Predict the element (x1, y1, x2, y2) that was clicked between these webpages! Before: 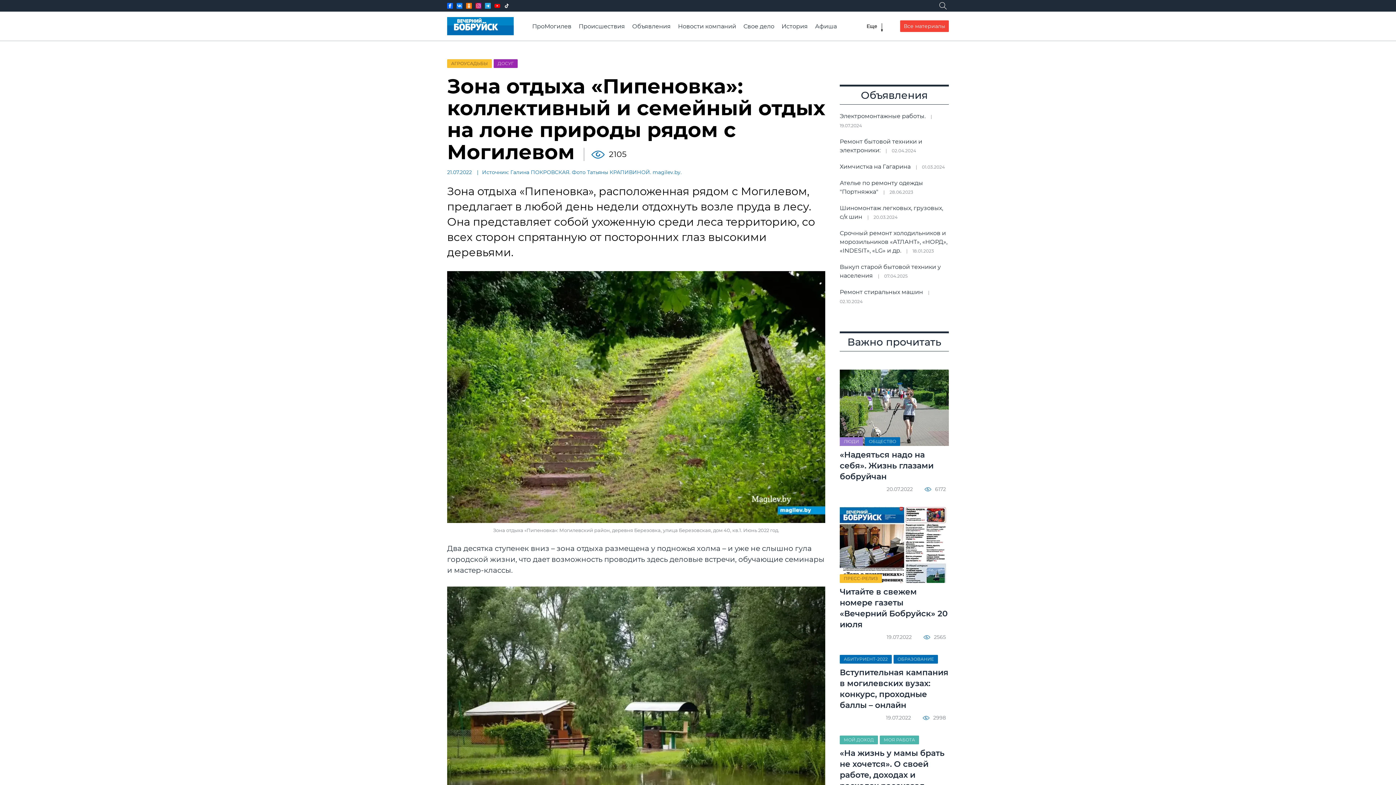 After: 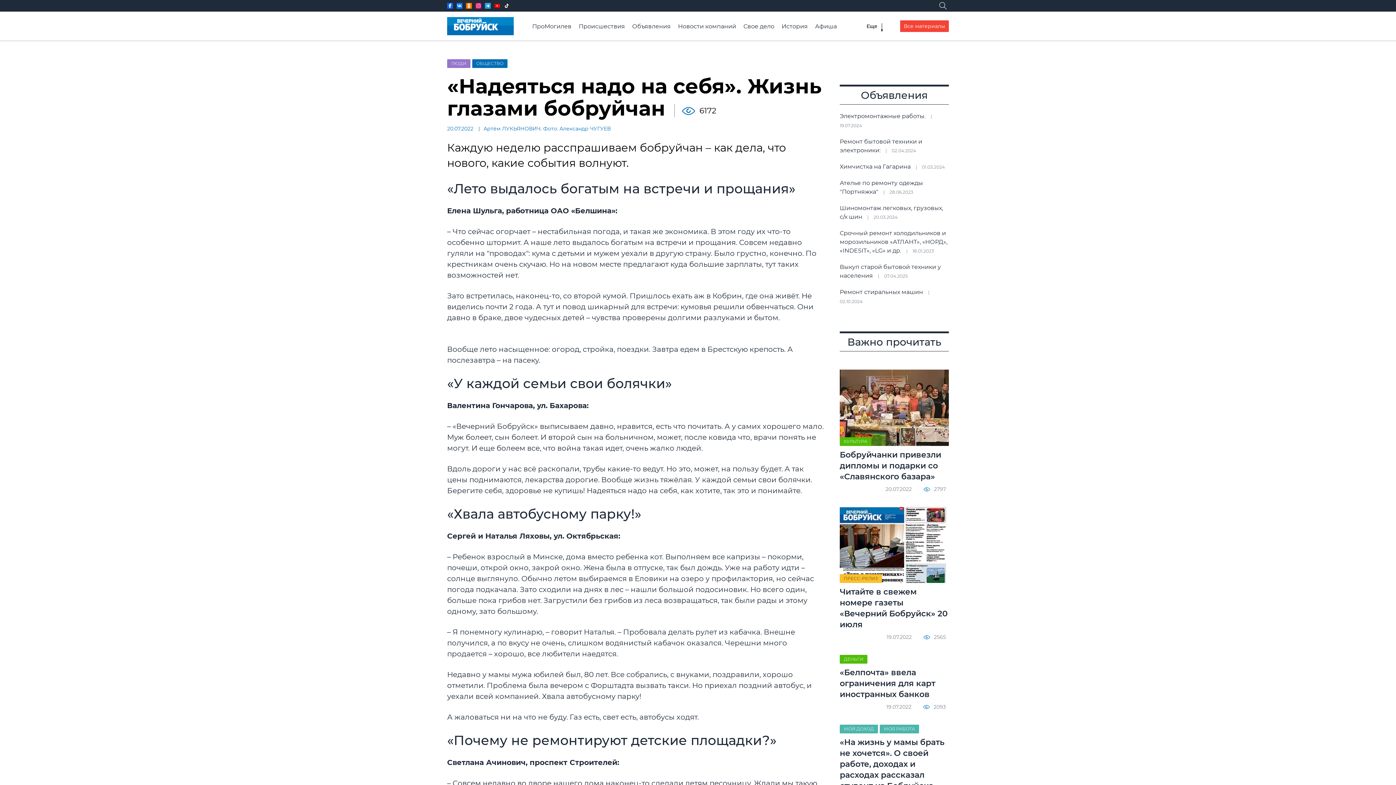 Action: bbox: (840, 369, 949, 446)